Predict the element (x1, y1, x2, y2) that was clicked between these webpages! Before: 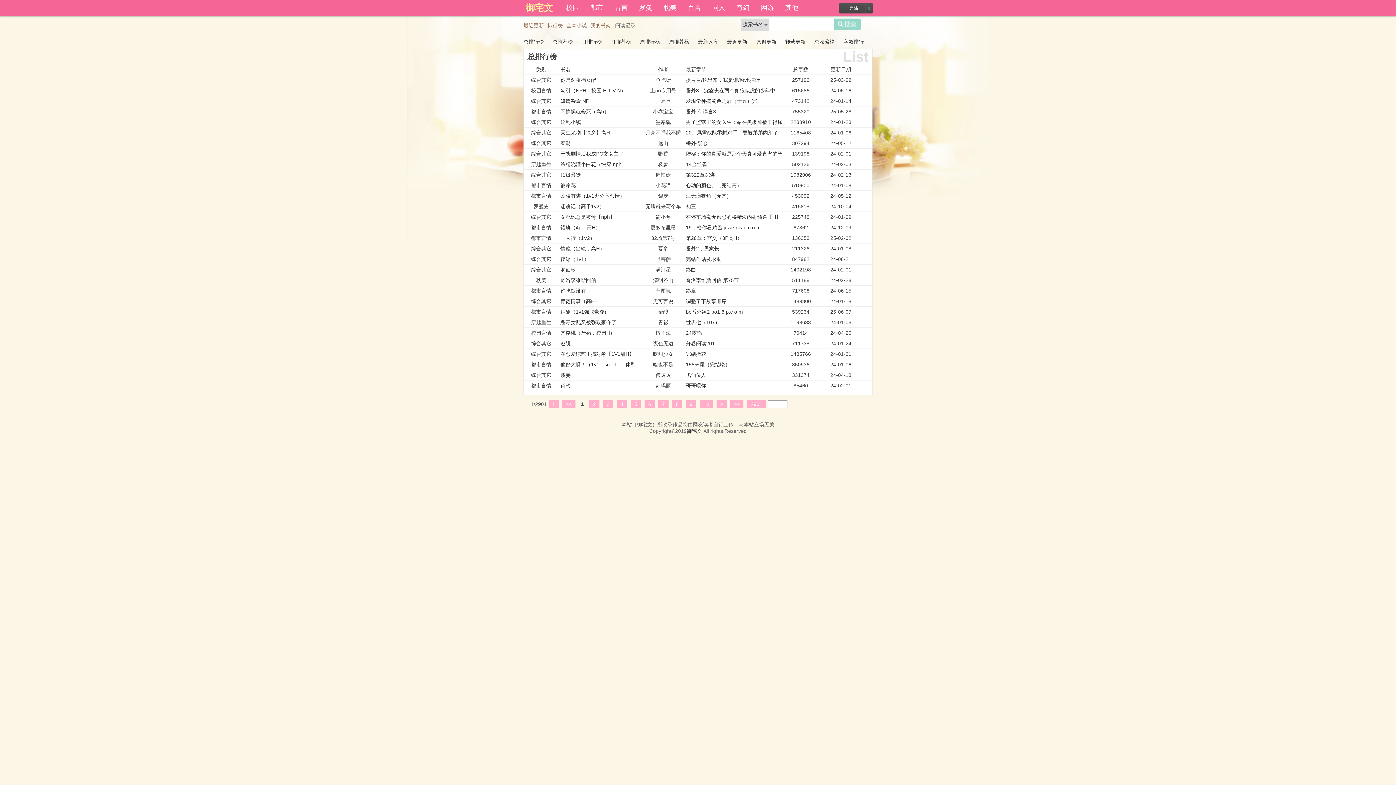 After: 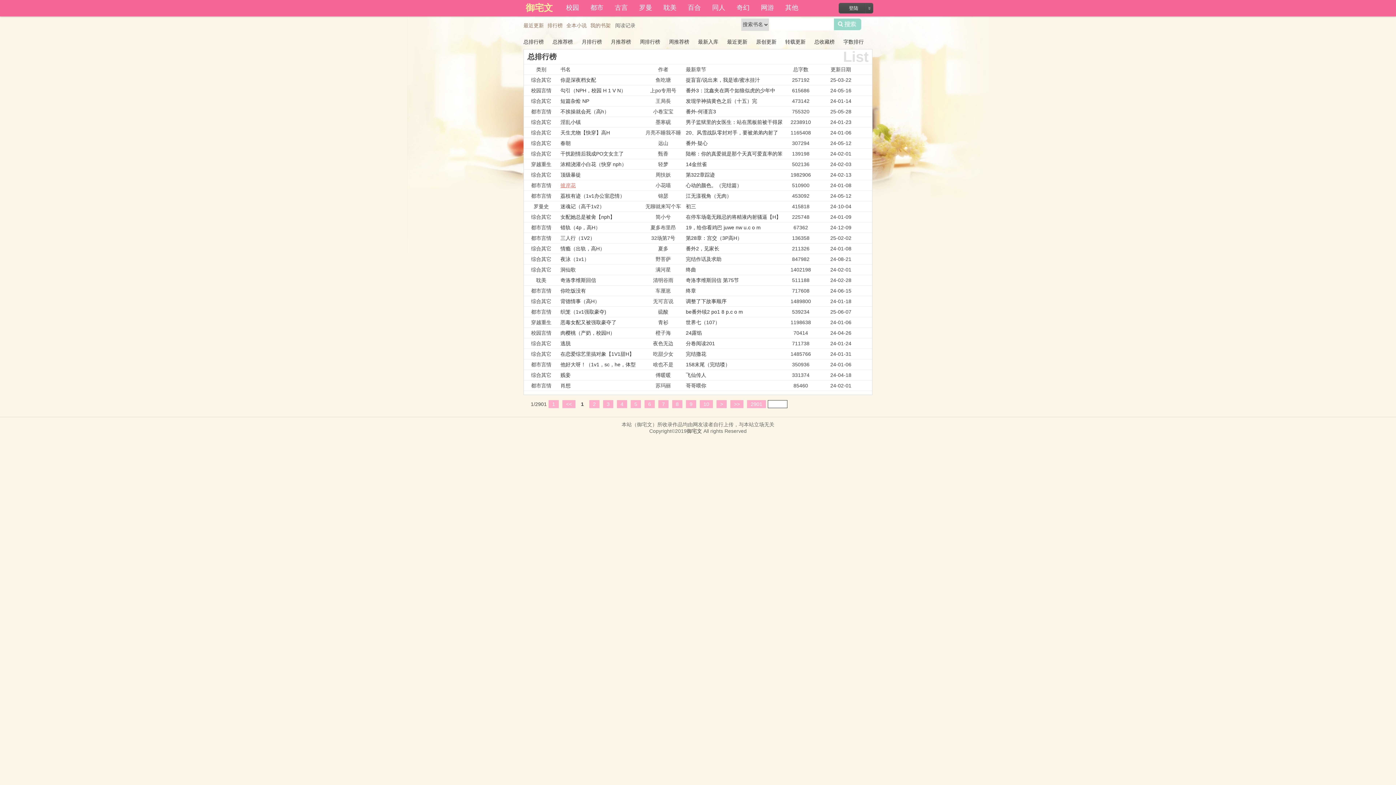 Action: label: 彼岸花 bbox: (560, 182, 575, 188)